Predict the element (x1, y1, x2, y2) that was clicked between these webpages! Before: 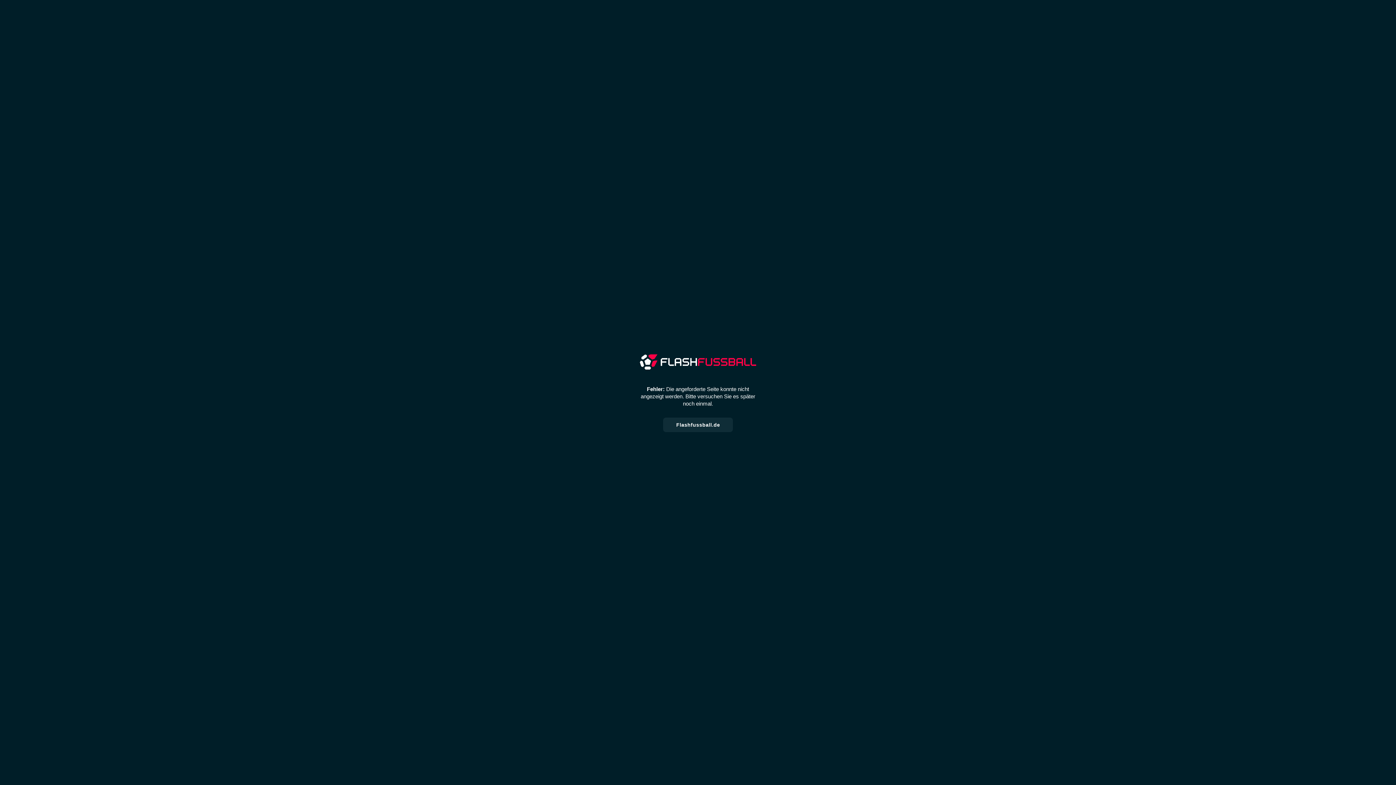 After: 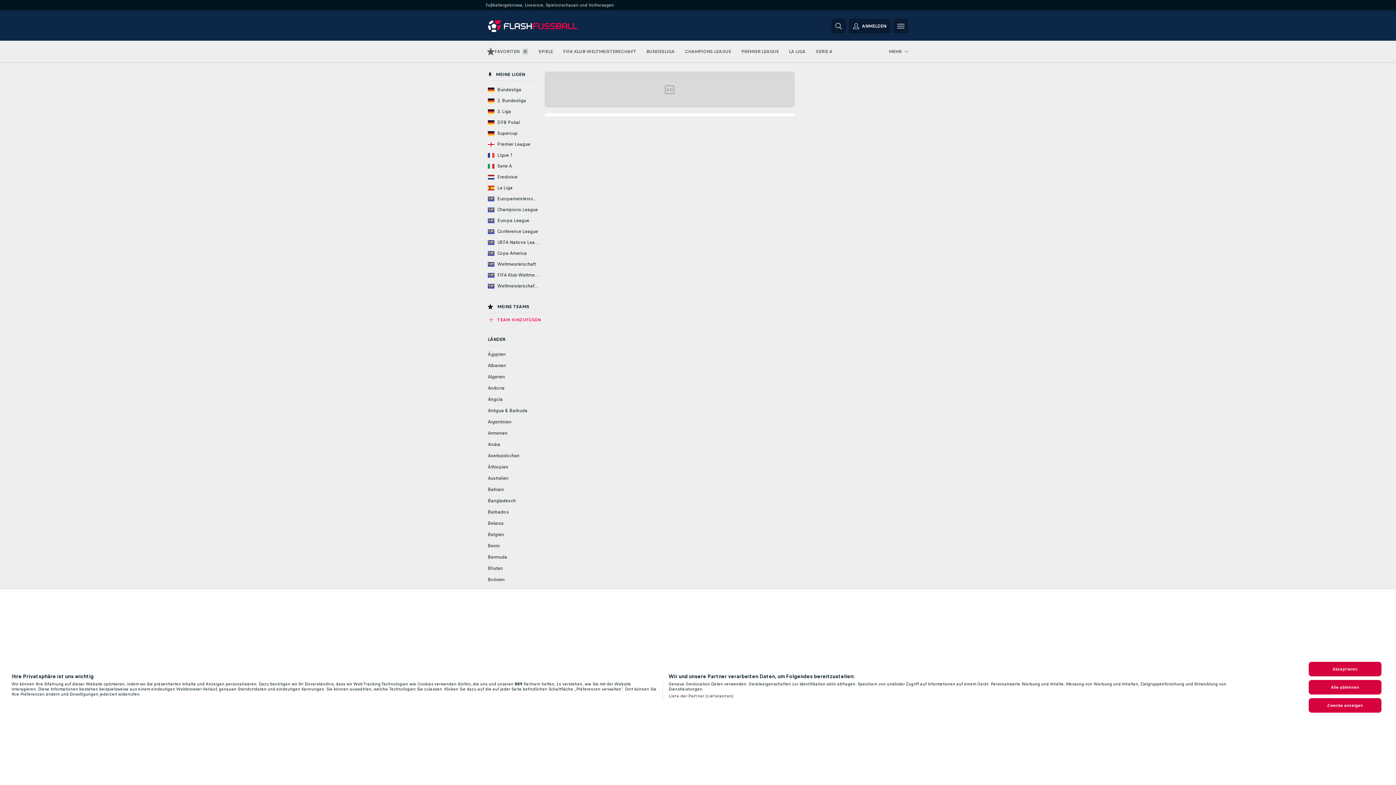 Action: bbox: (663, 417, 732, 432) label: Flashfussball.de